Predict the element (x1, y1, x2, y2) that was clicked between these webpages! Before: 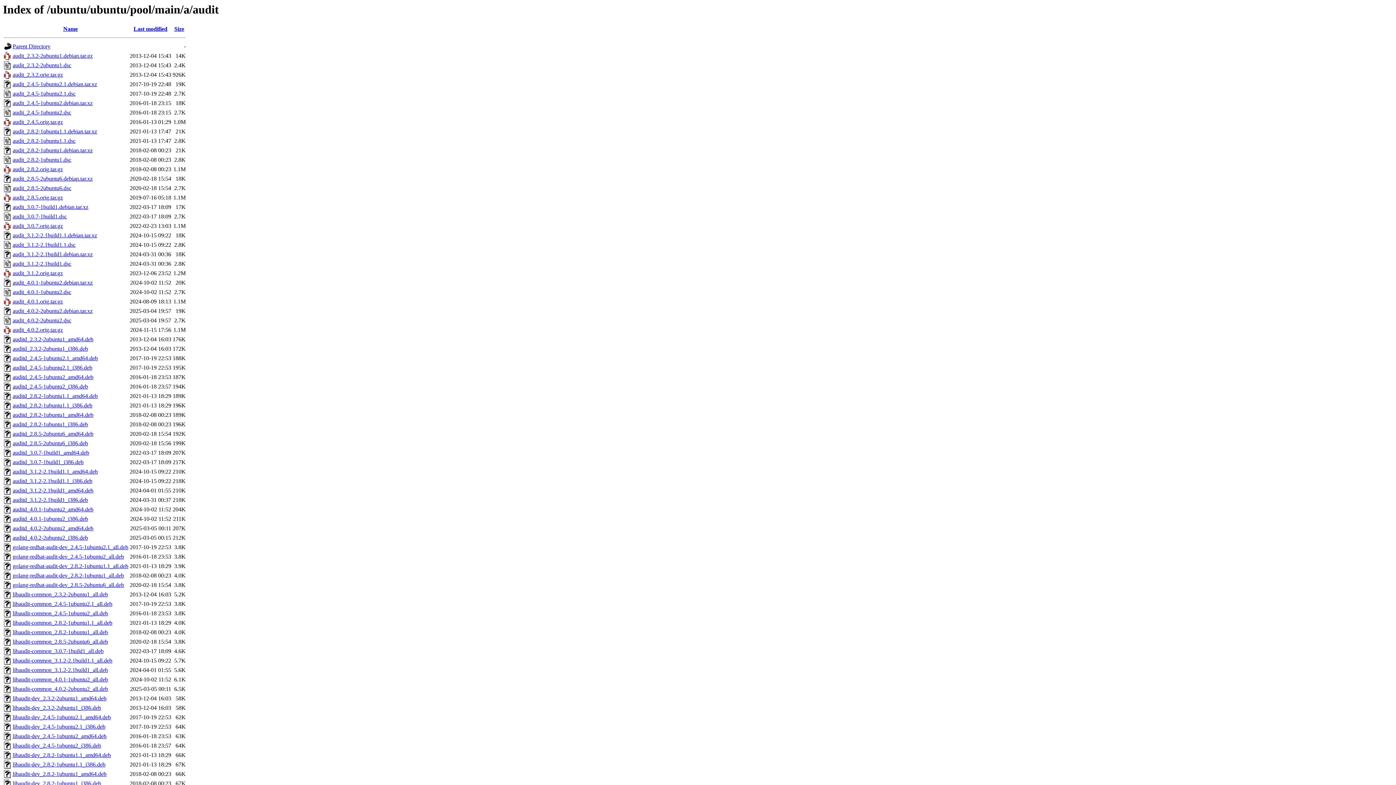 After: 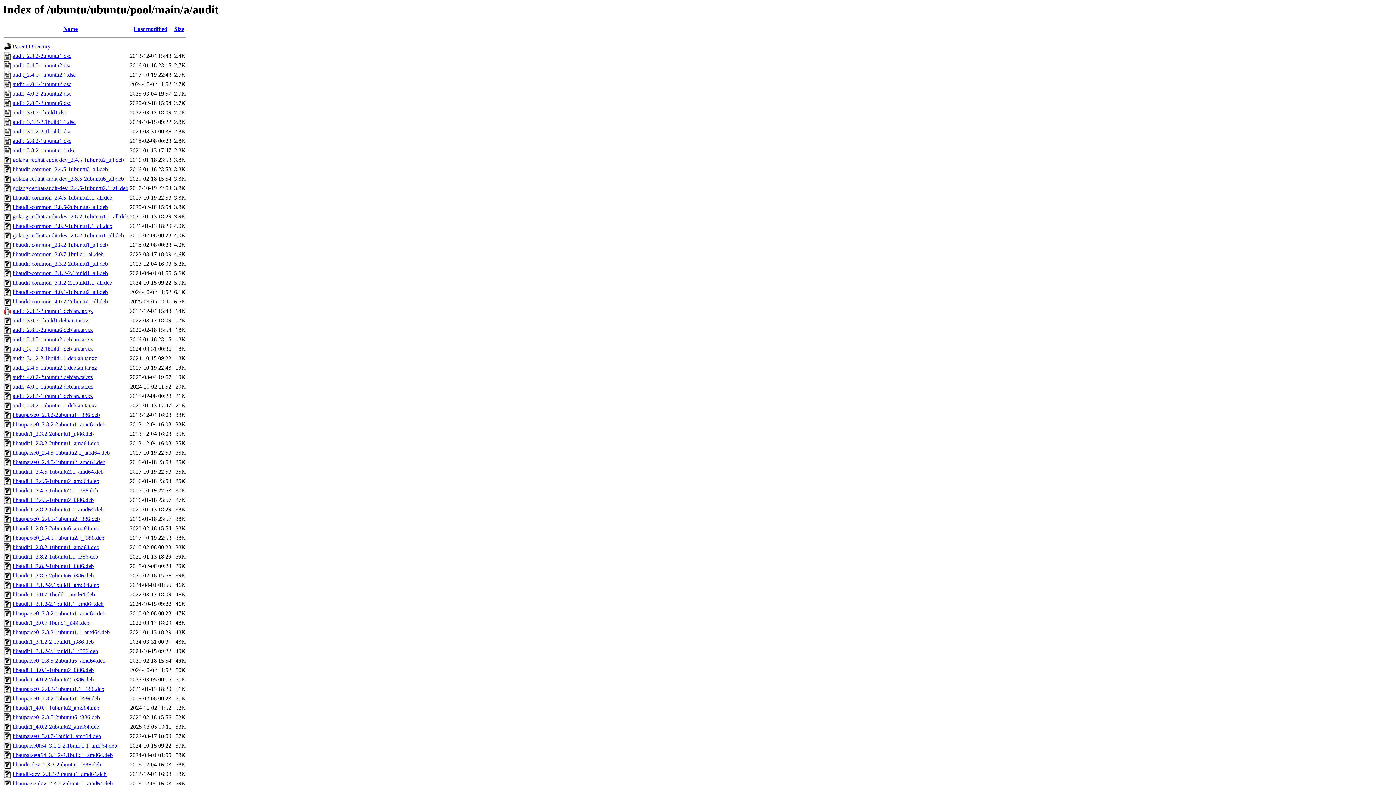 Action: bbox: (174, 25, 184, 32) label: Size